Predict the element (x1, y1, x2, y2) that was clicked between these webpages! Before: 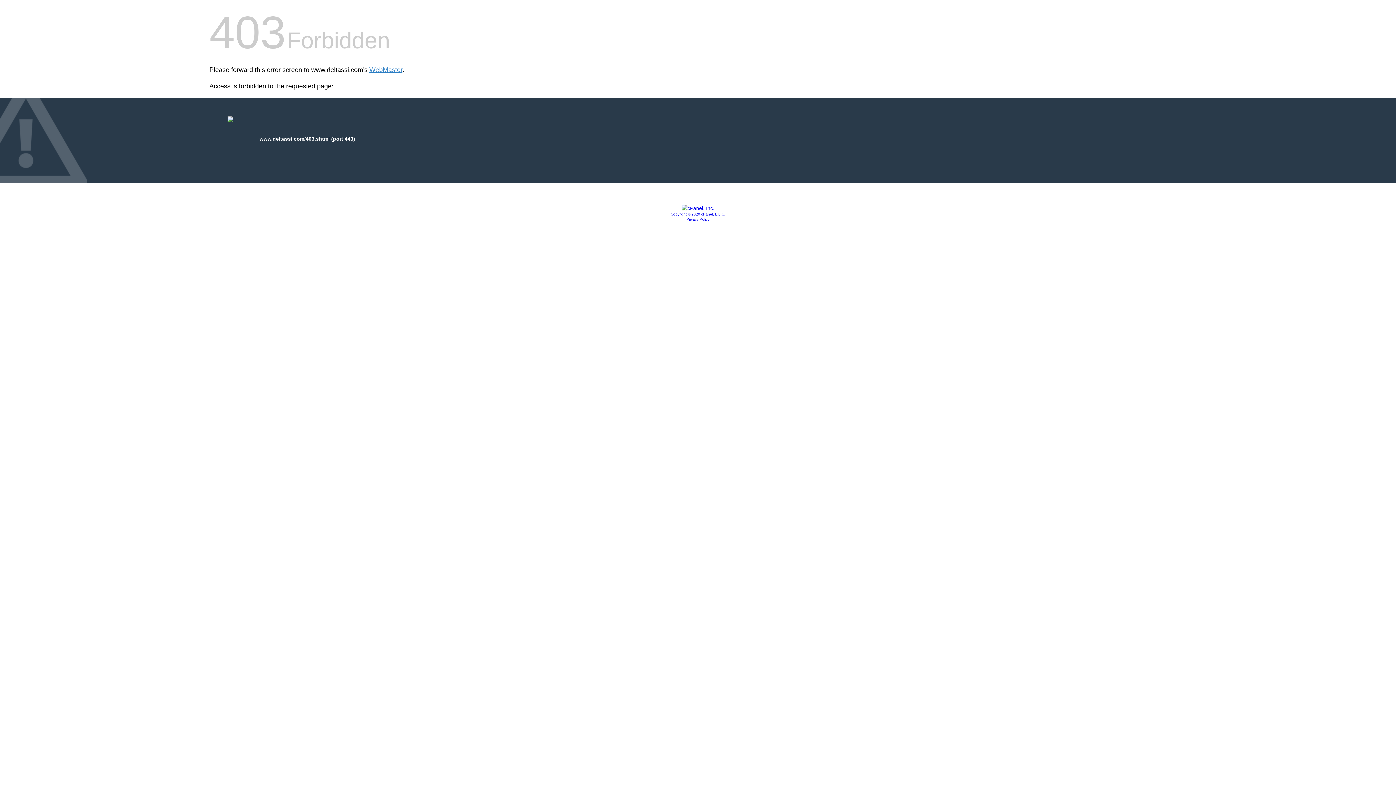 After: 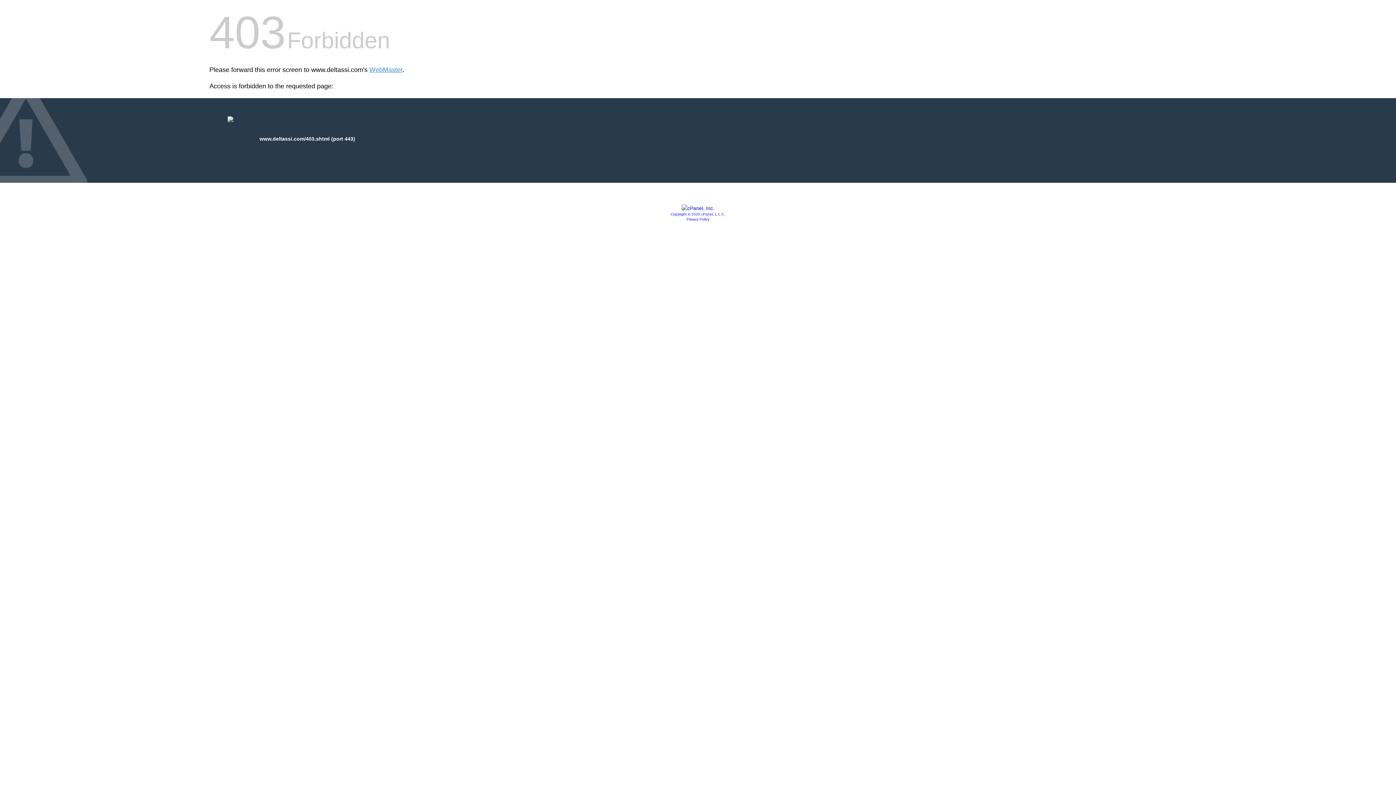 Action: bbox: (686, 217, 709, 221) label: Privacy Policy